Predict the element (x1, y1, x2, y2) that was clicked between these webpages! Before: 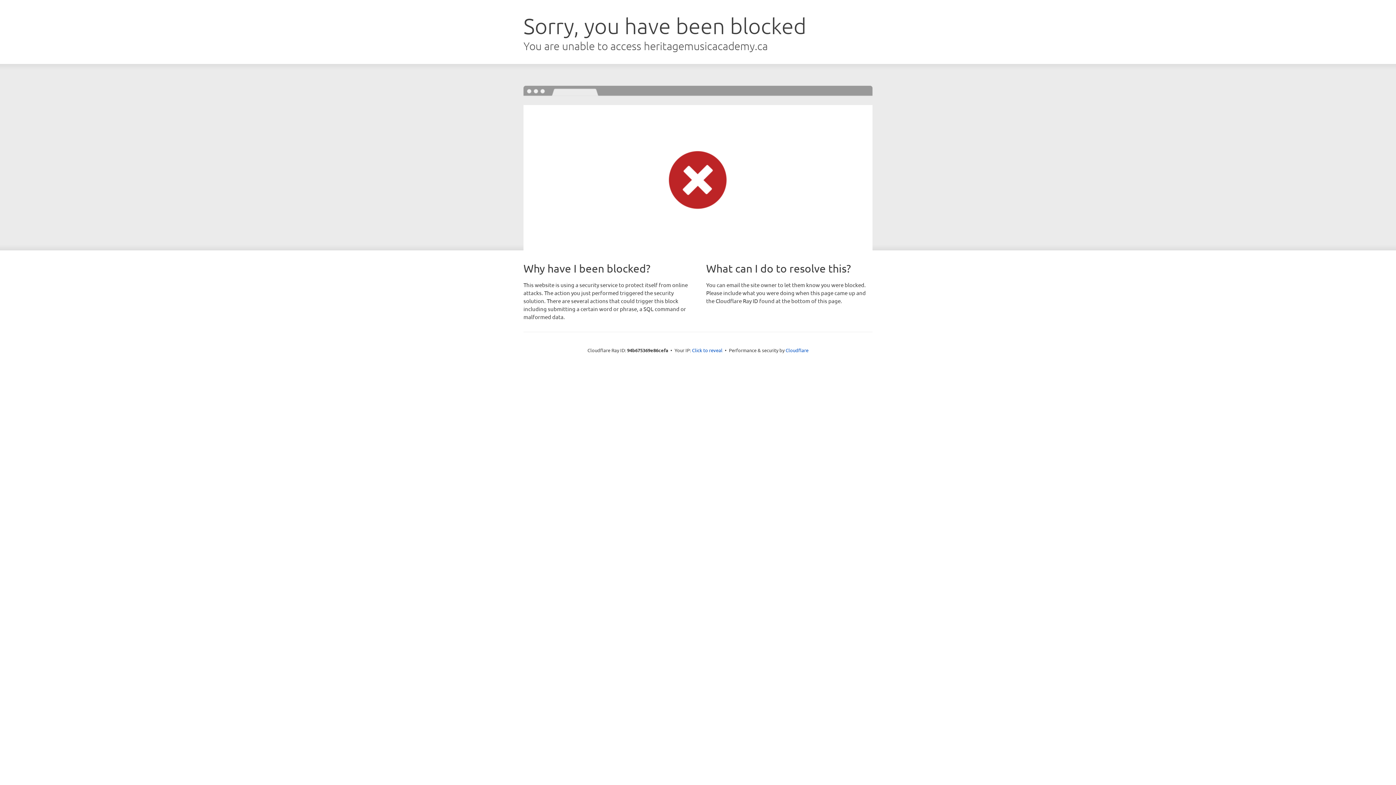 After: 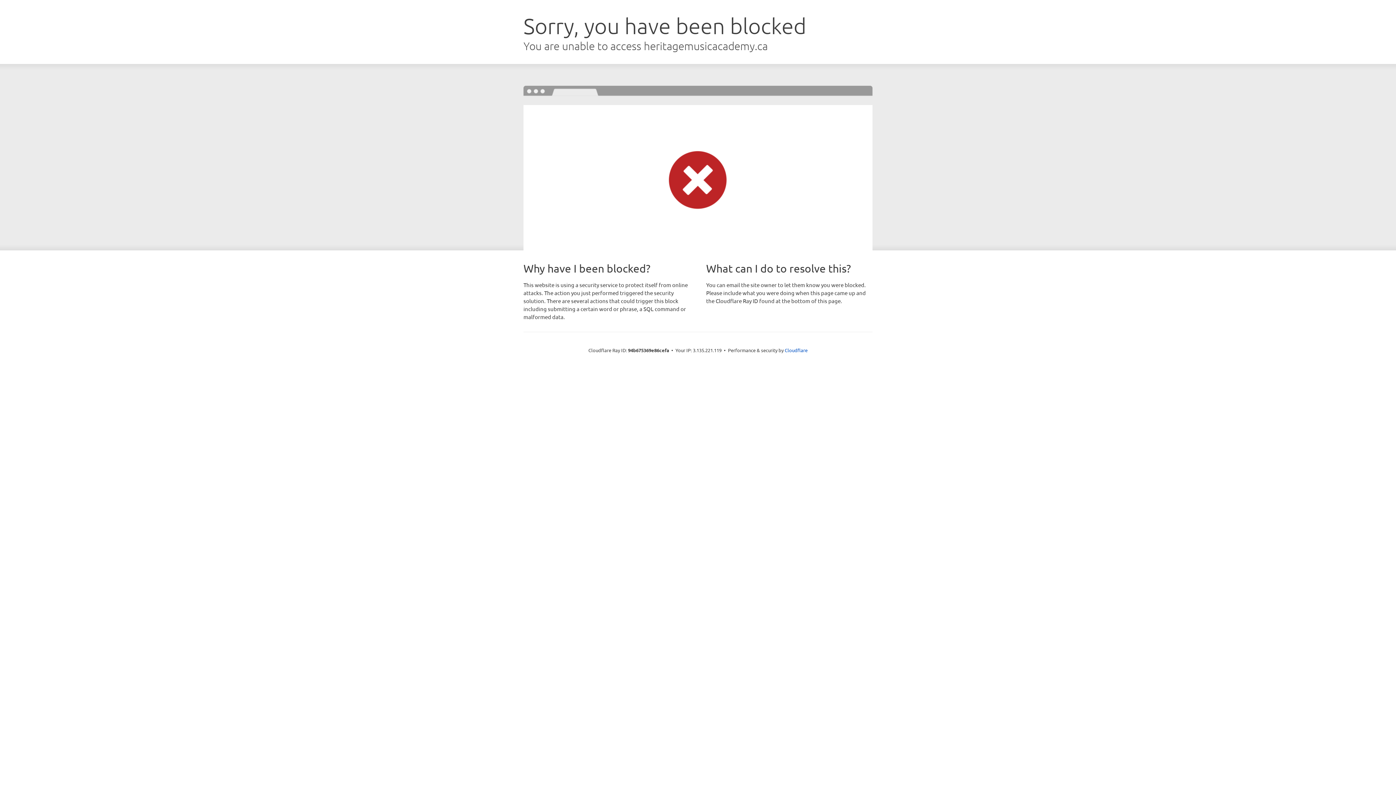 Action: bbox: (692, 346, 722, 353) label: Click to reveal